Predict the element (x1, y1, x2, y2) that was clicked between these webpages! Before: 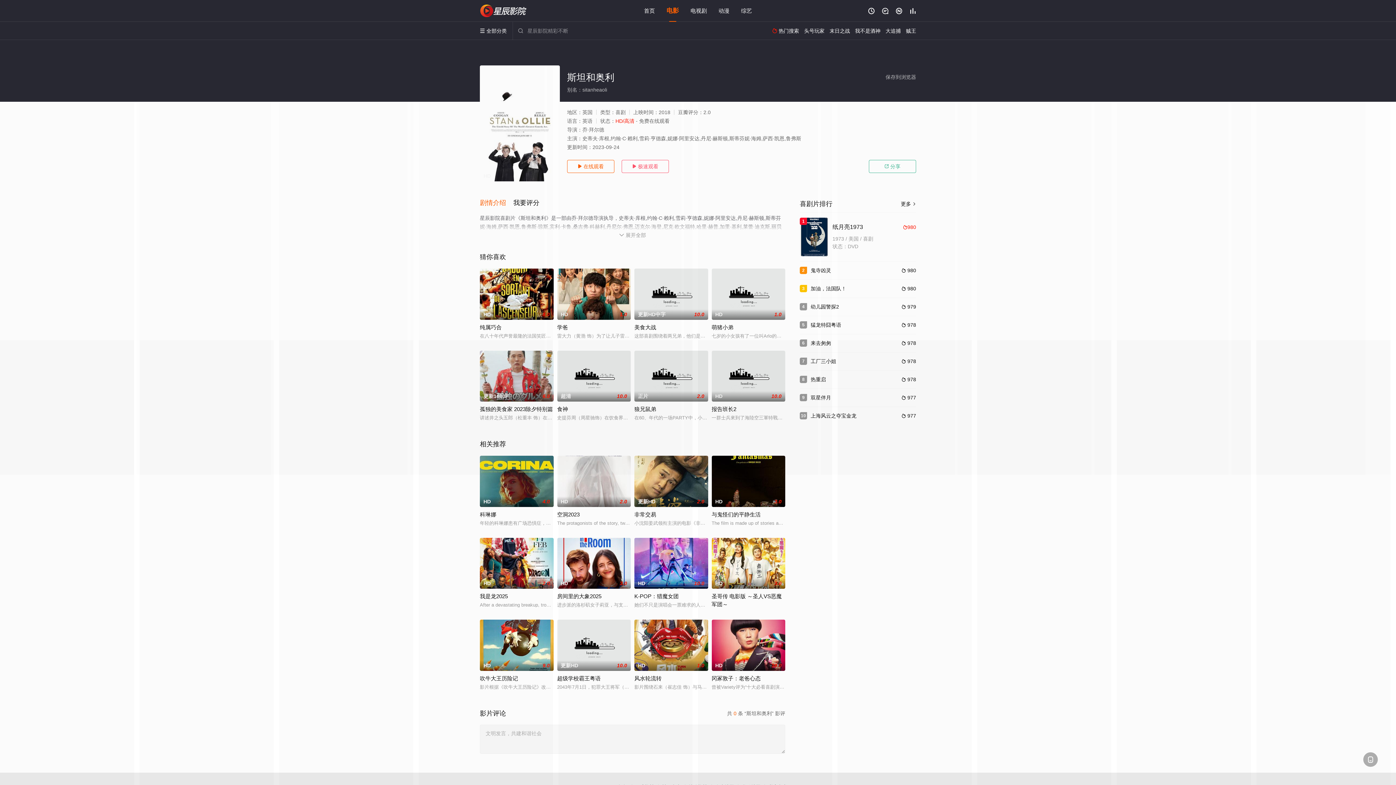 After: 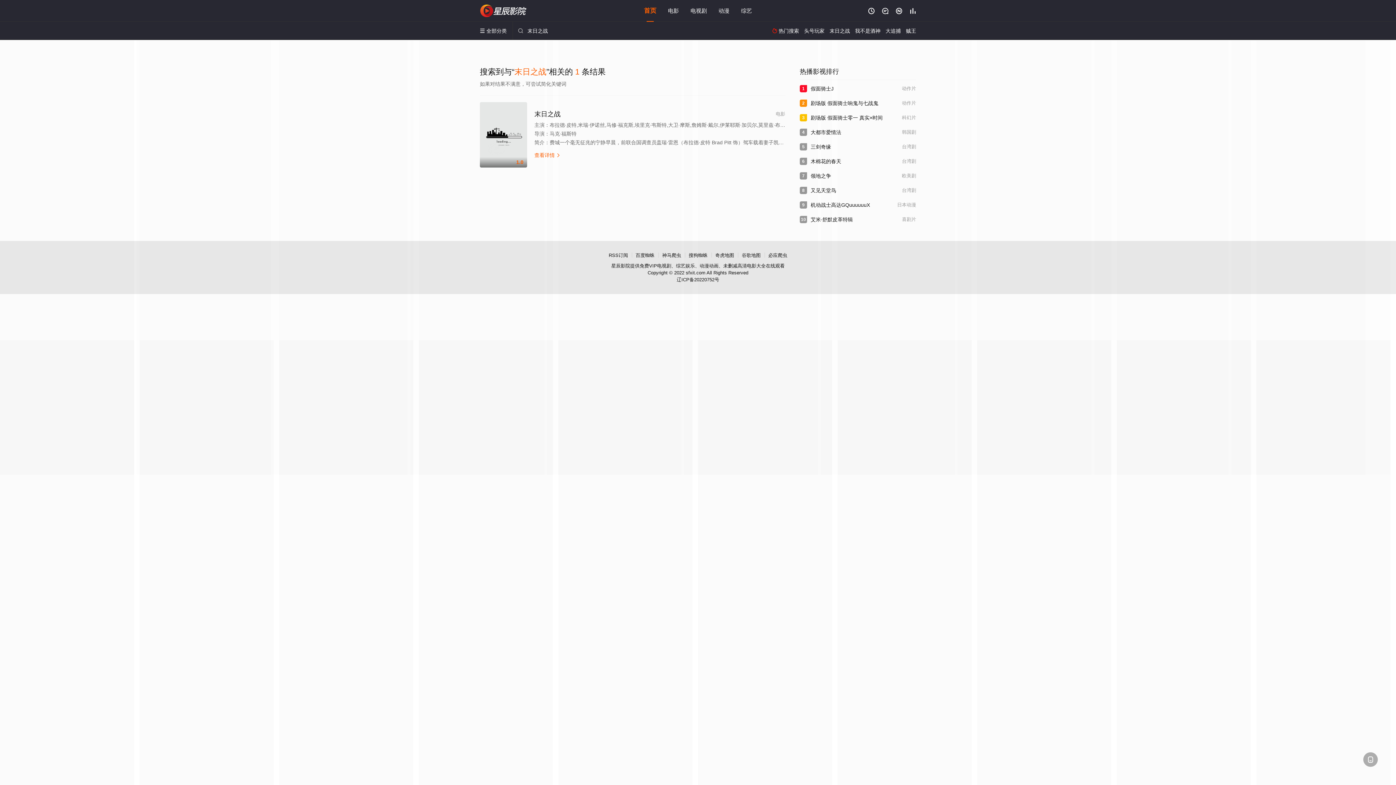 Action: bbox: (829, 28, 850, 33) label: 末日之战